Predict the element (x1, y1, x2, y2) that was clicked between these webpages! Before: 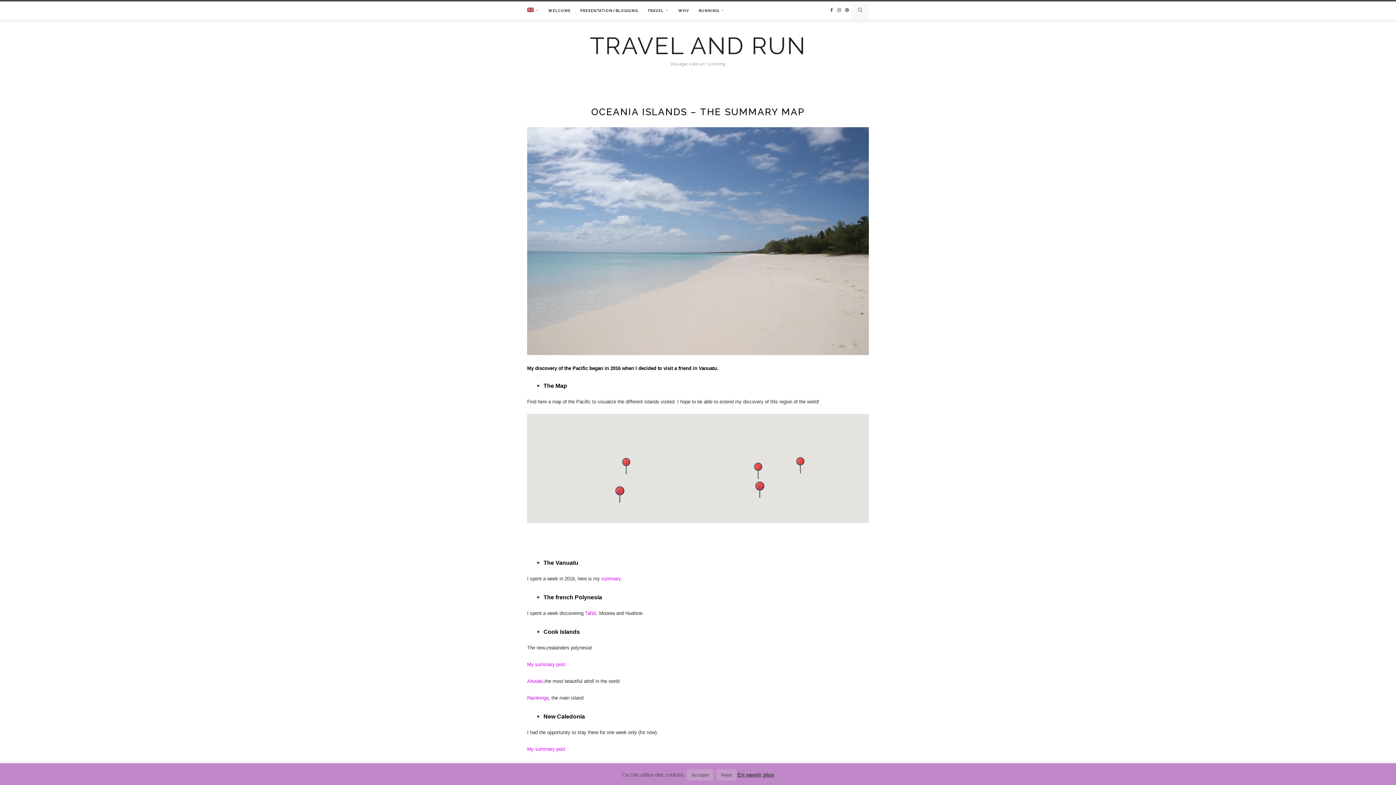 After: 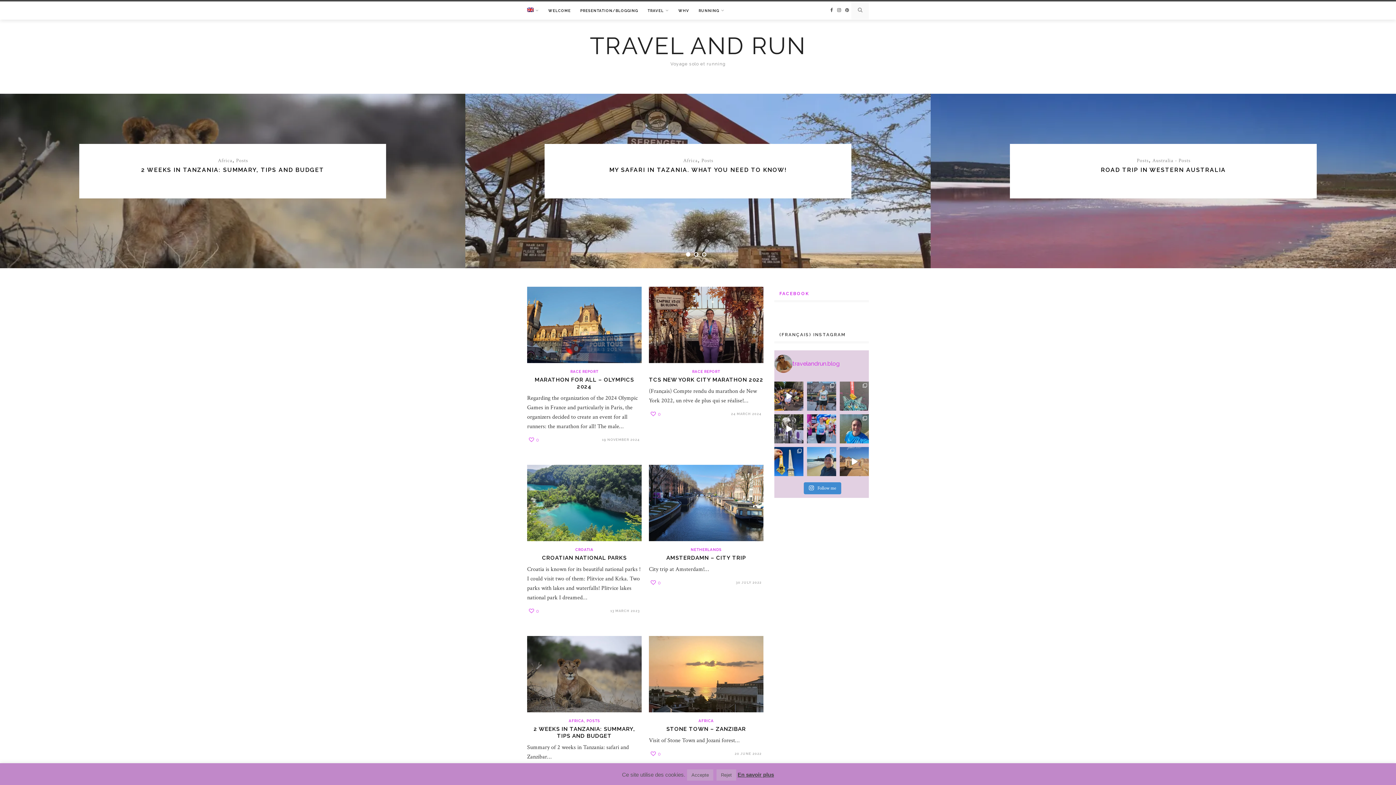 Action: bbox: (548, 1, 570, 20) label: WELCOME